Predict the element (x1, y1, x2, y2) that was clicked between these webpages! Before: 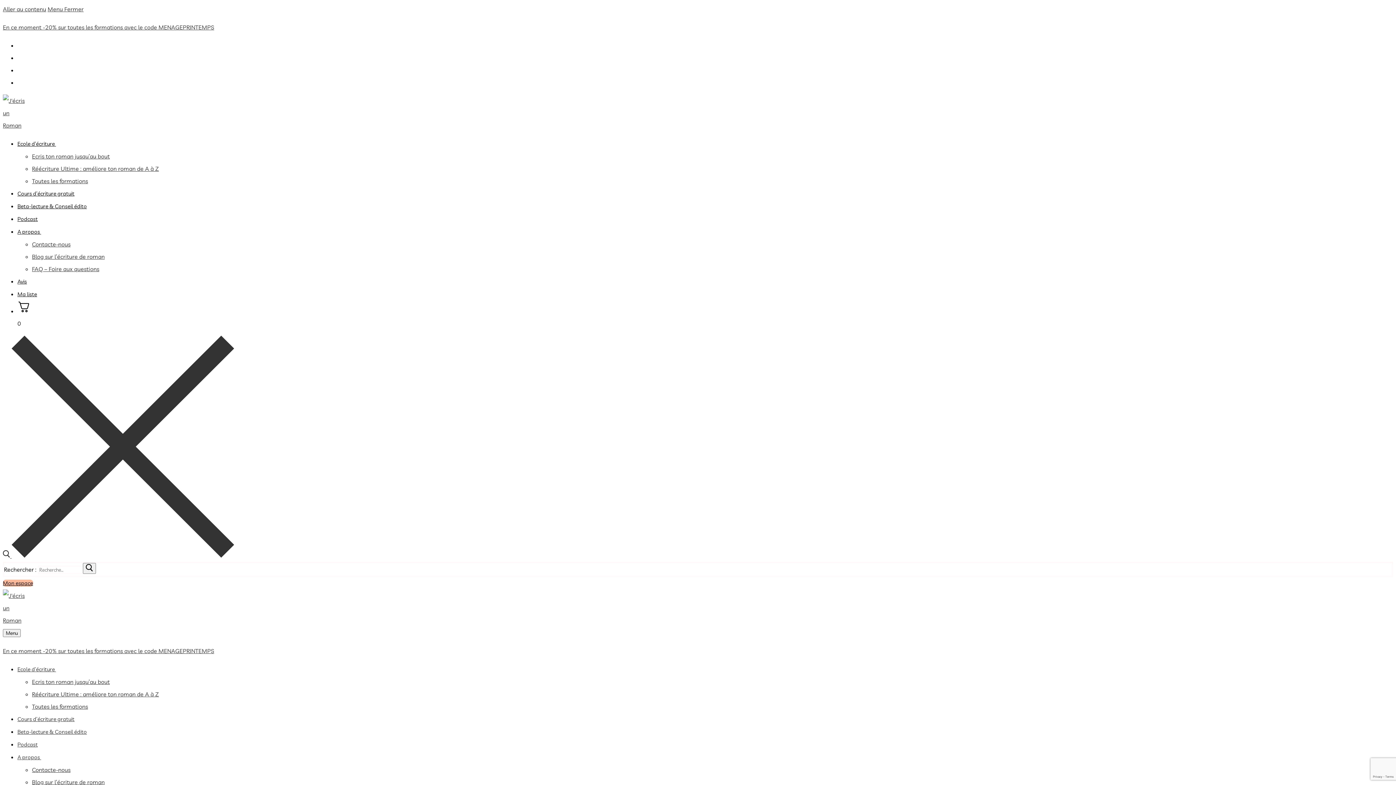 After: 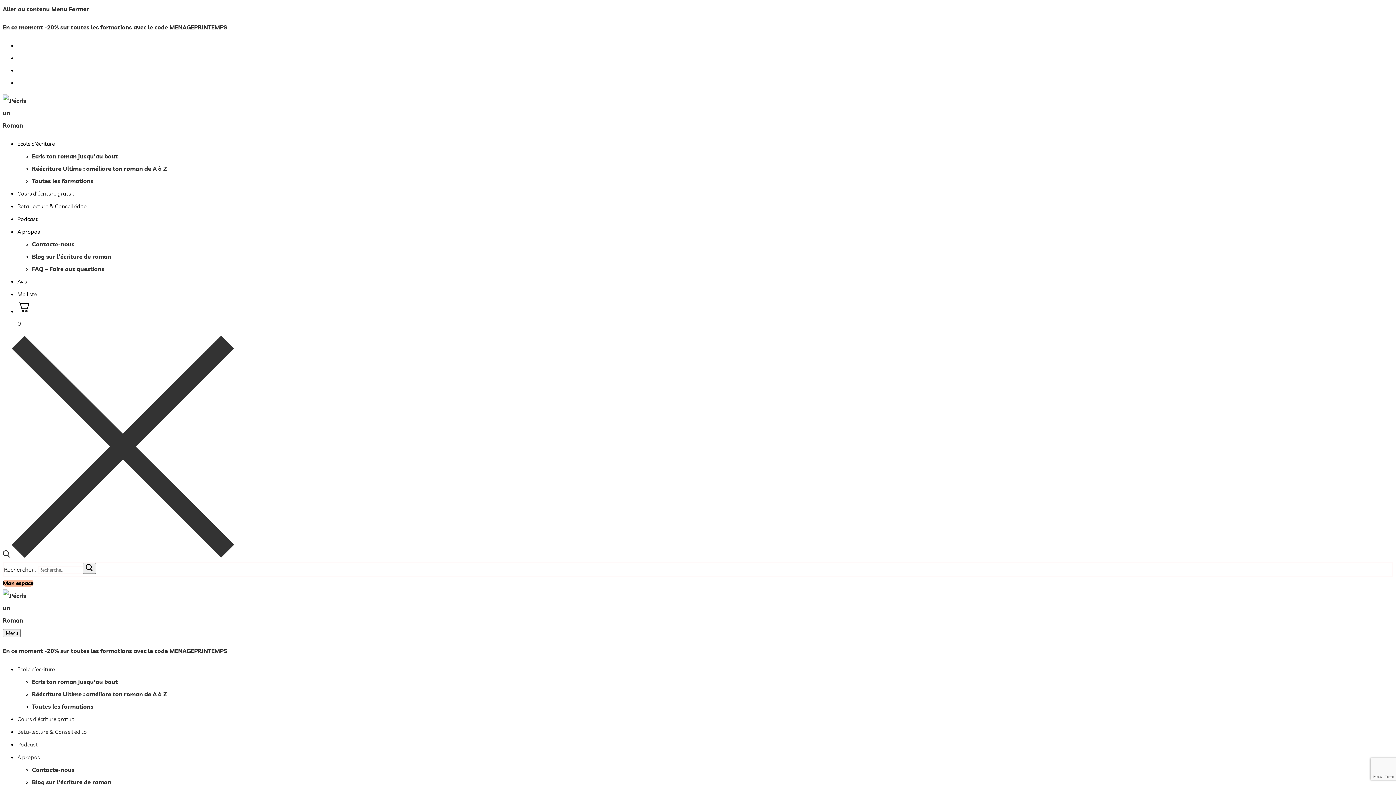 Action: bbox: (17, 278, 26, 285) label: Avis